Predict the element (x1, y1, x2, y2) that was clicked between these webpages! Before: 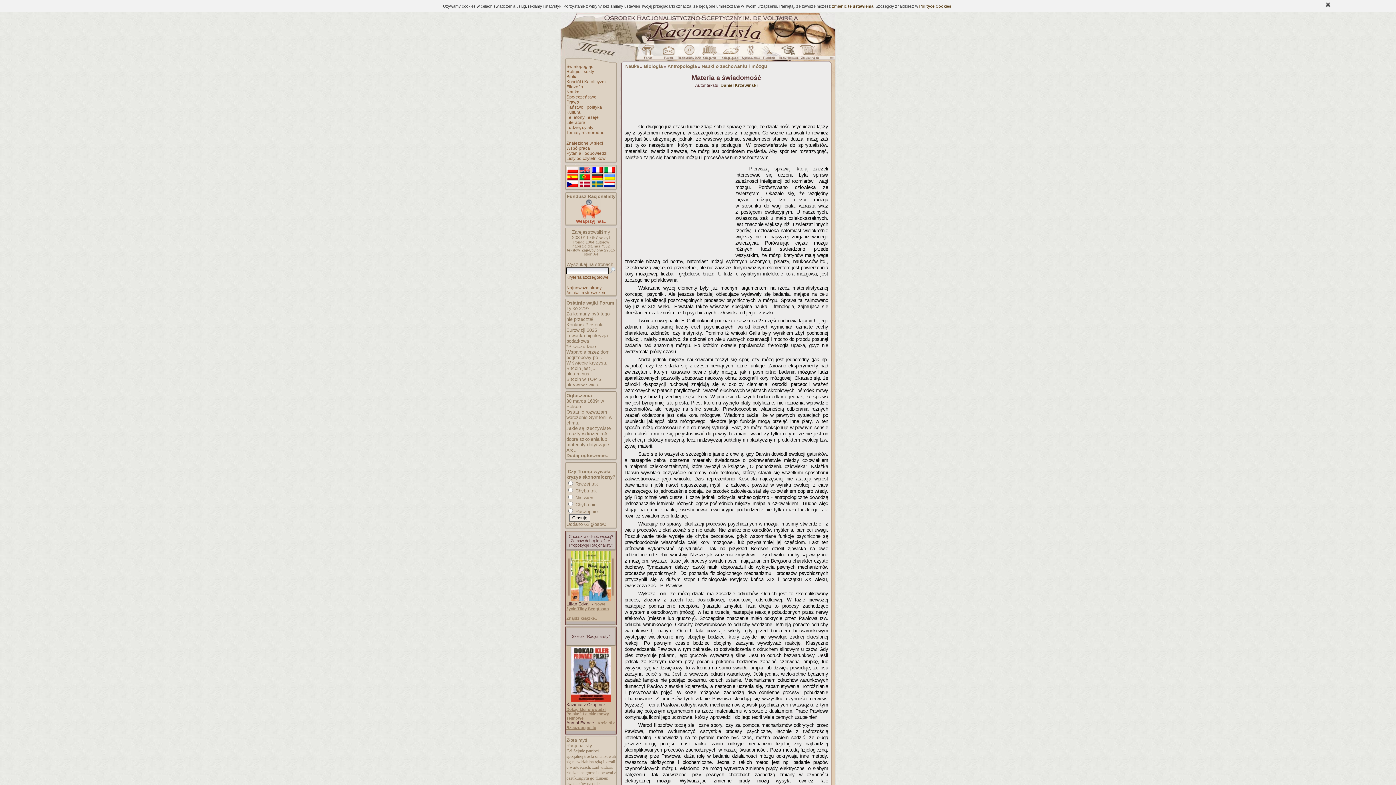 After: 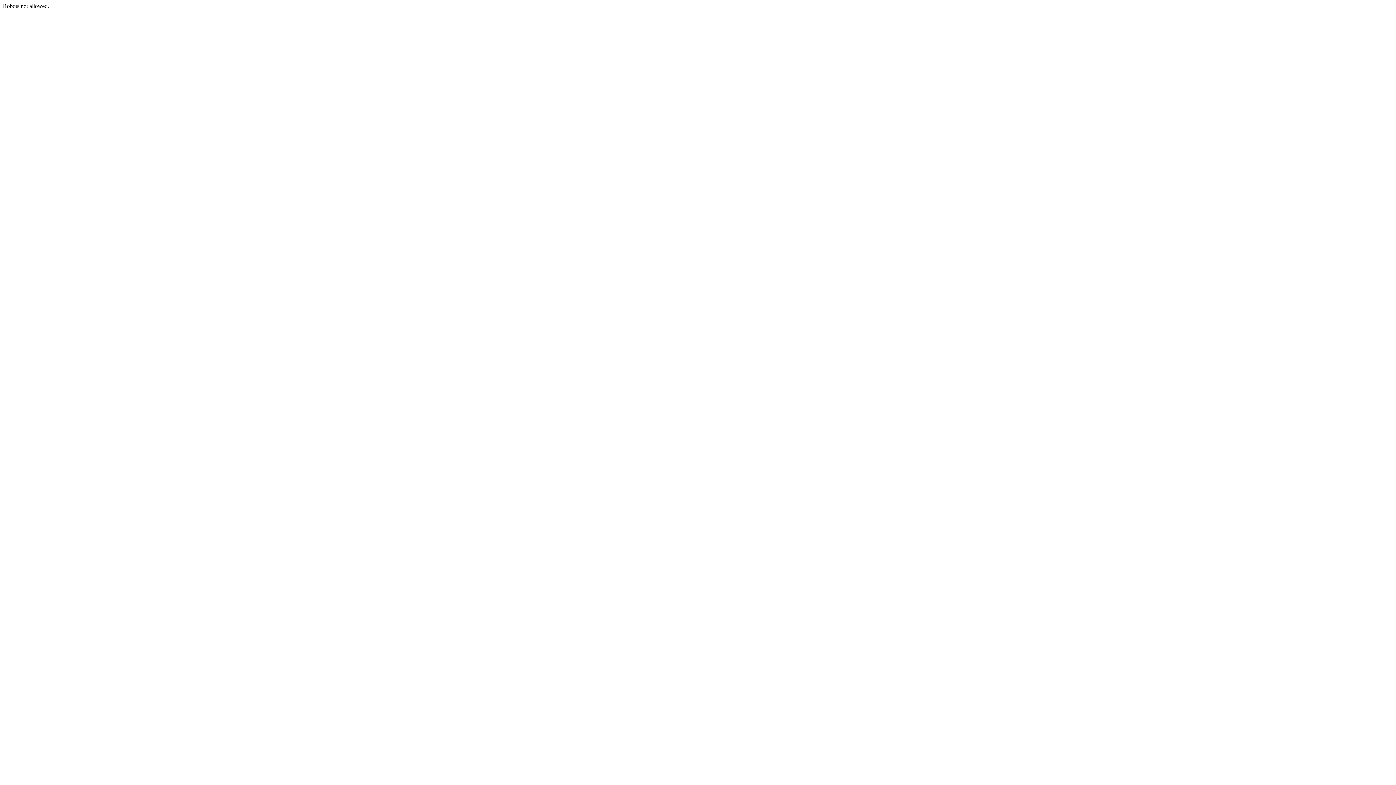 Action: label: plus minus bbox: (566, 371, 589, 376)